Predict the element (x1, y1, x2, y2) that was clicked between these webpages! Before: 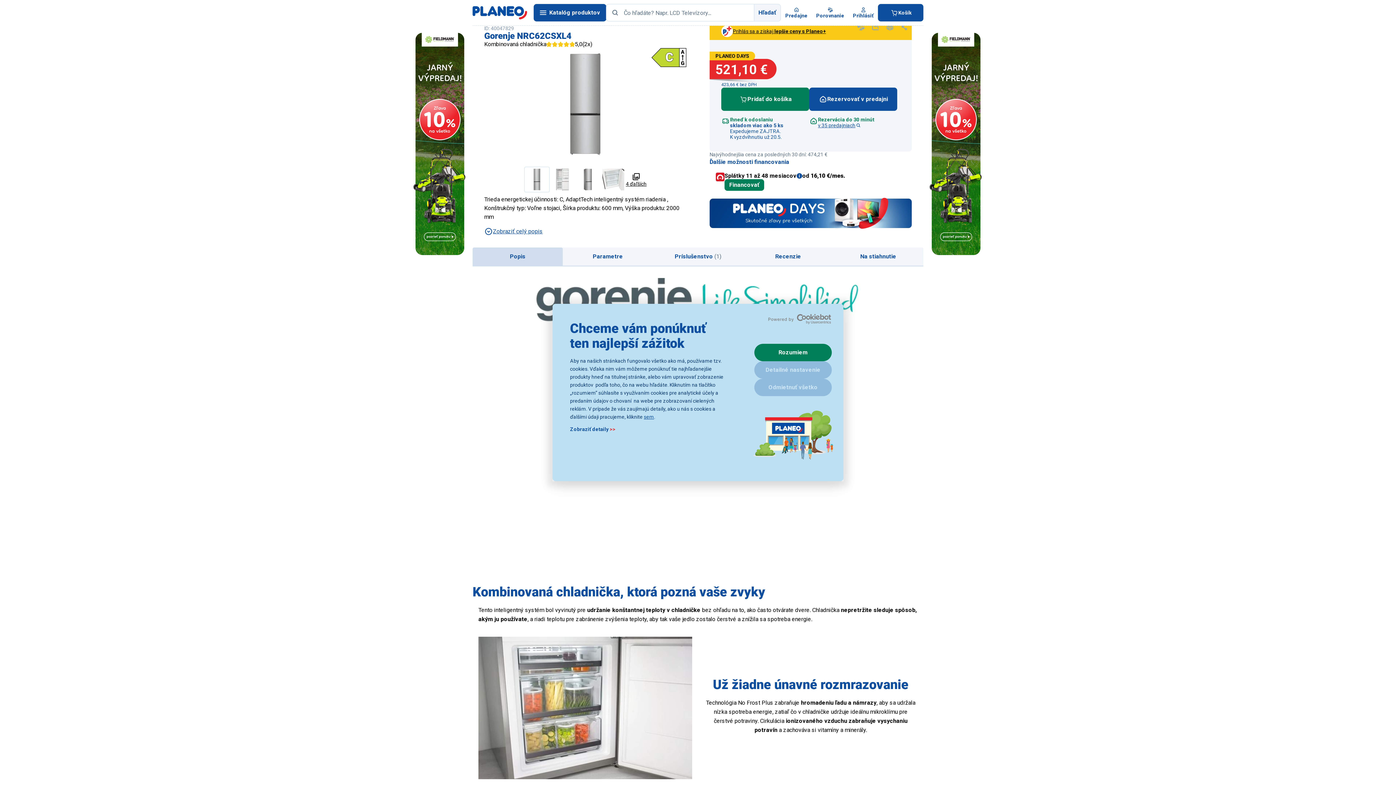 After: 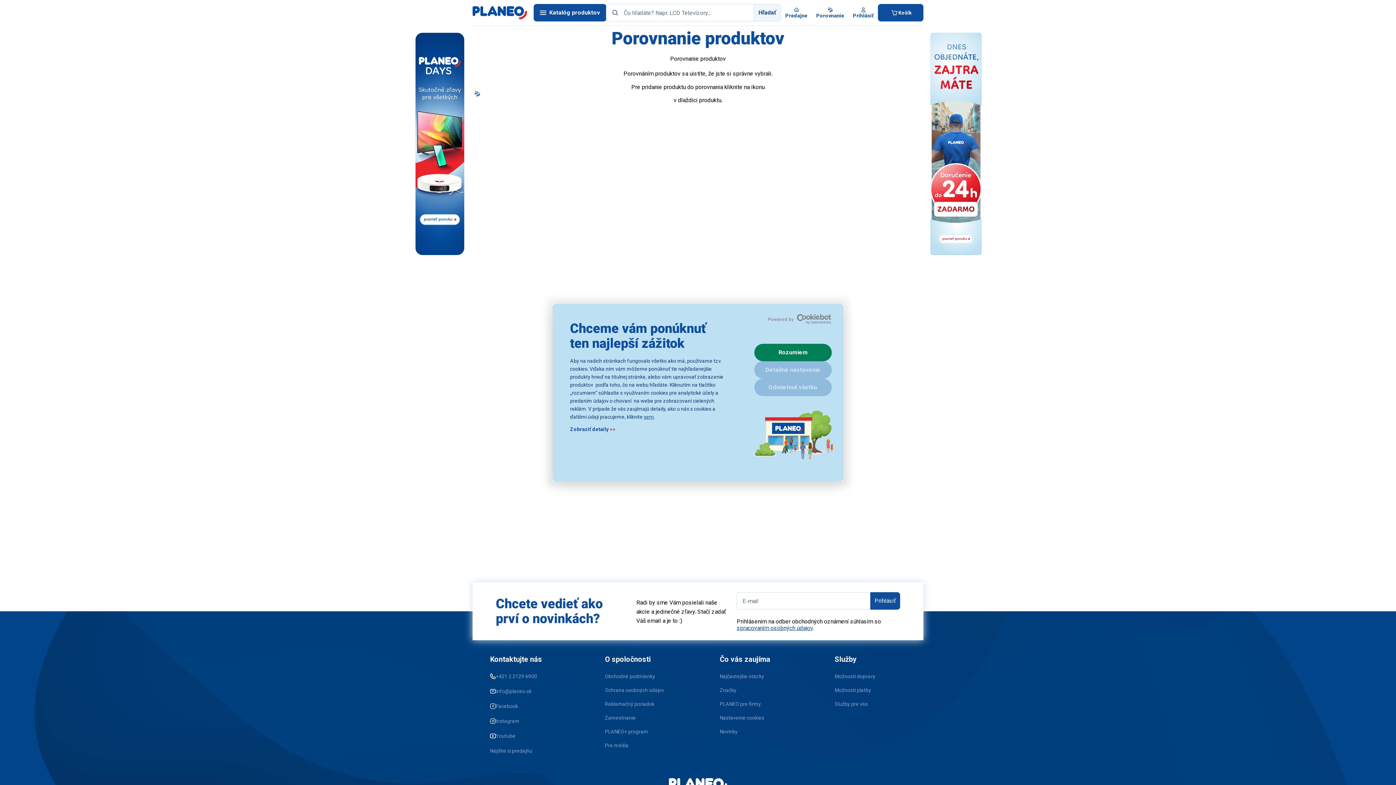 Action: label: Porovnanie bbox: (812, 4, 848, 21)